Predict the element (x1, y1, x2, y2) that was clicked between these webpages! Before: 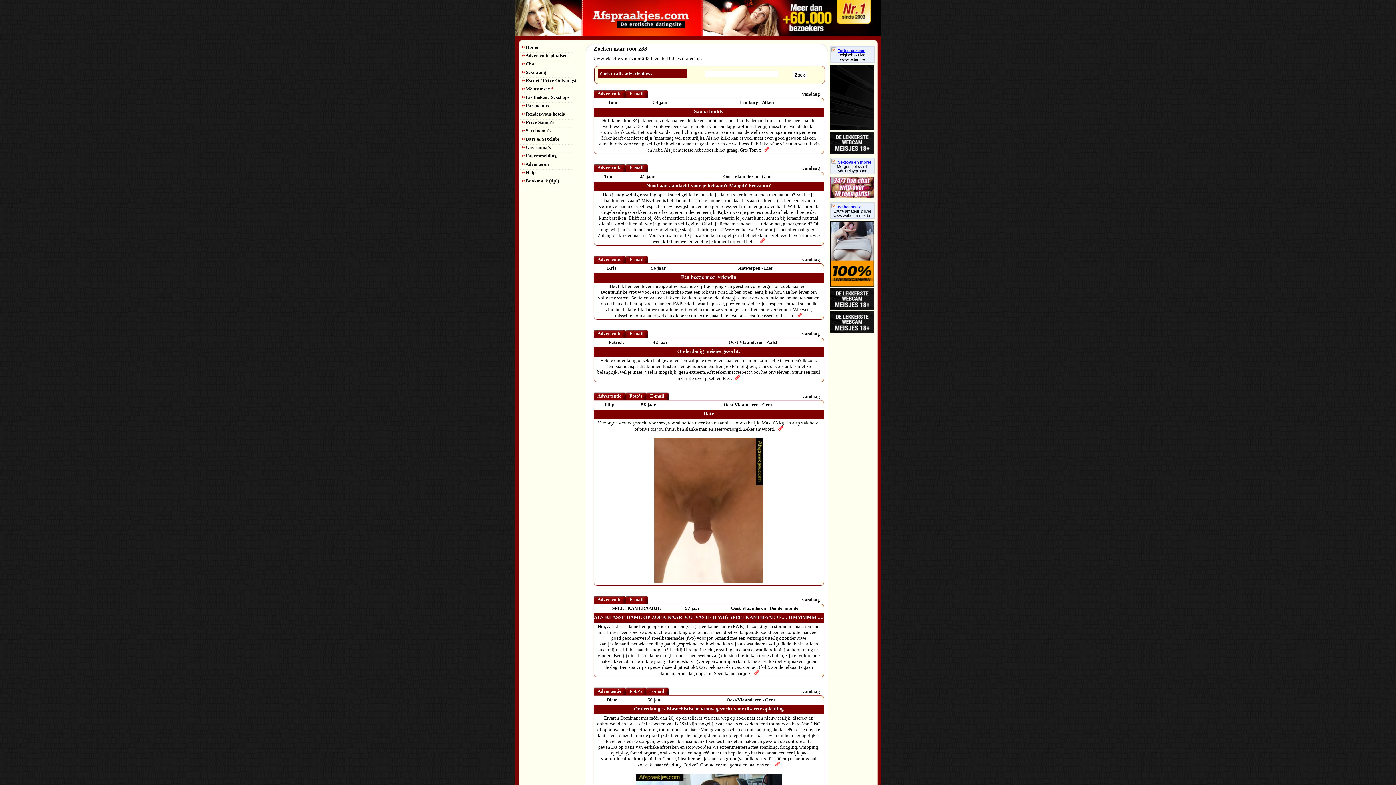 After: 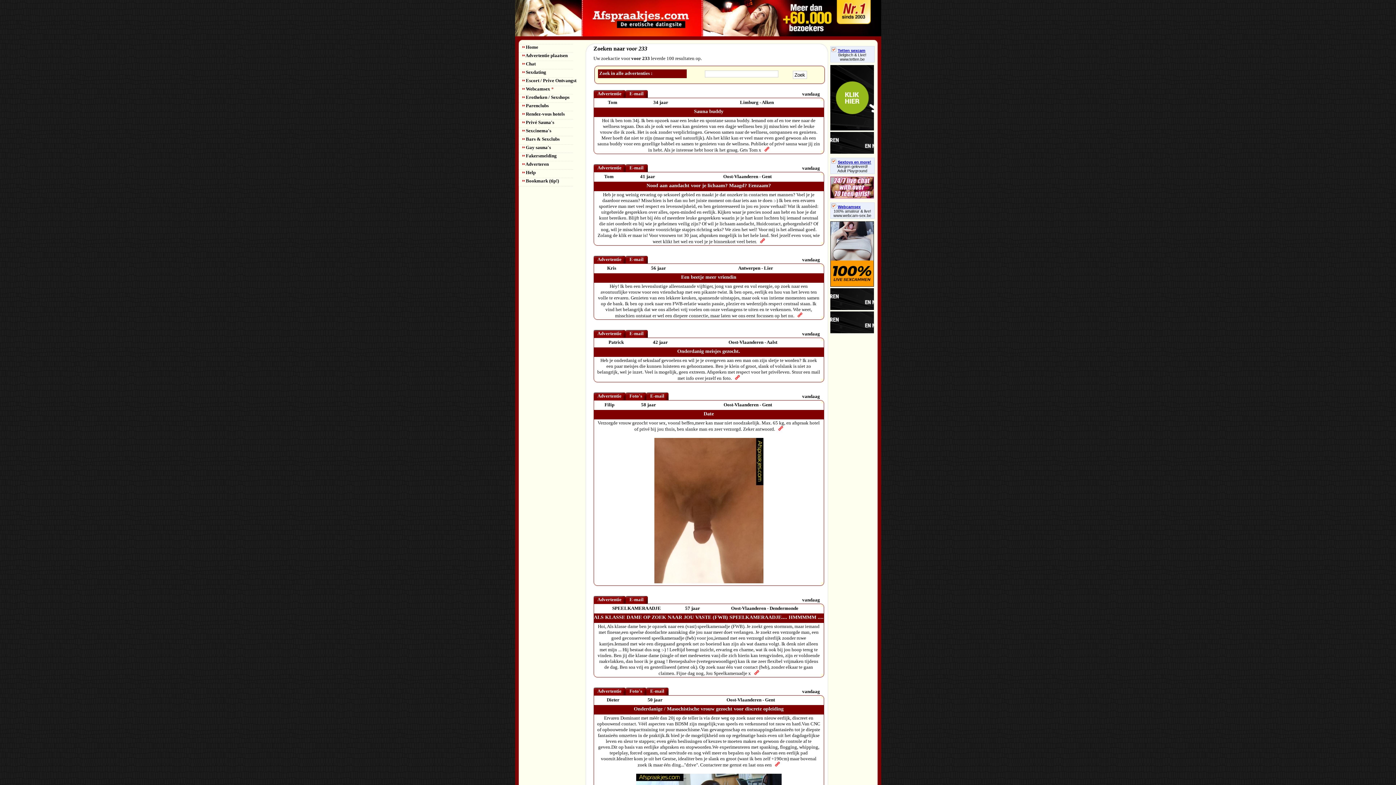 Action: label: Sextoys en more! bbox: (831, 160, 871, 164)